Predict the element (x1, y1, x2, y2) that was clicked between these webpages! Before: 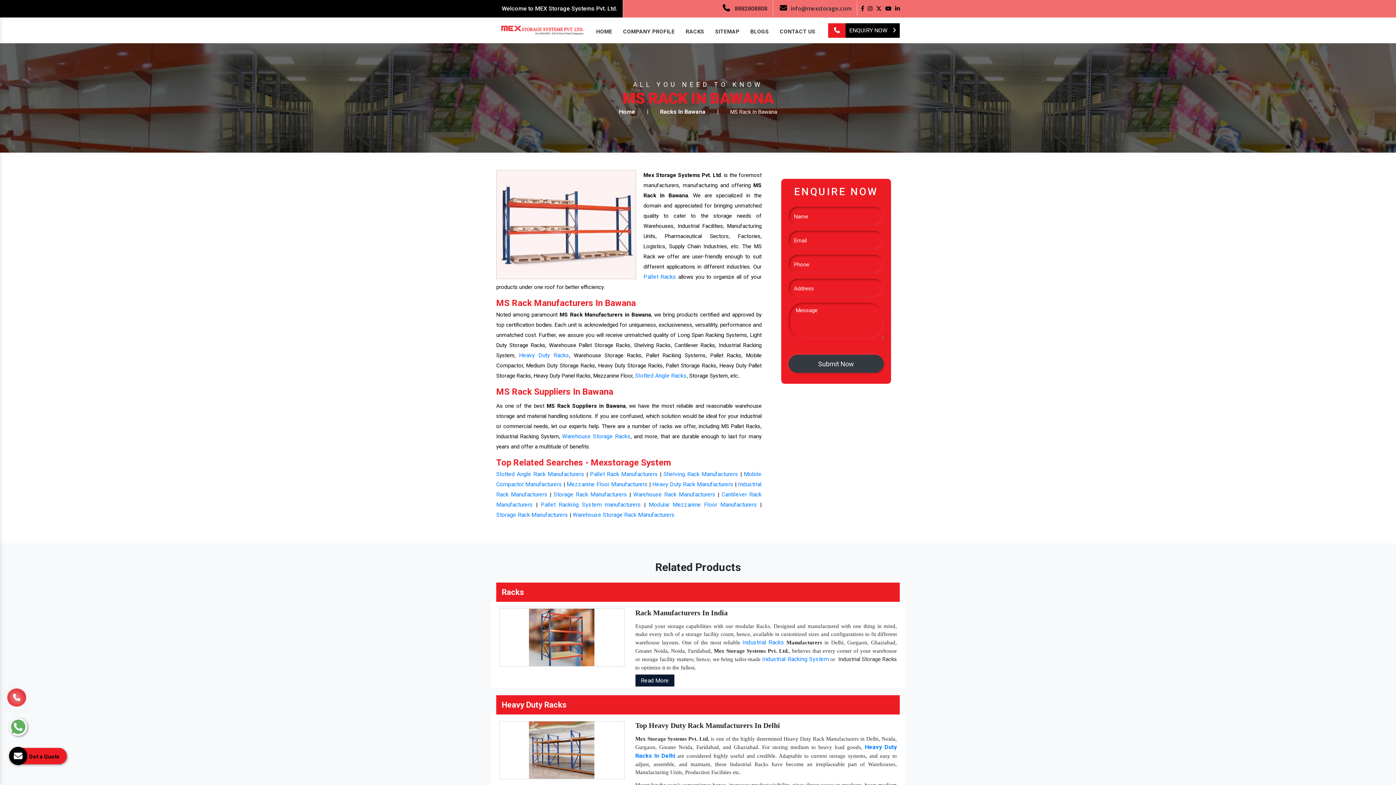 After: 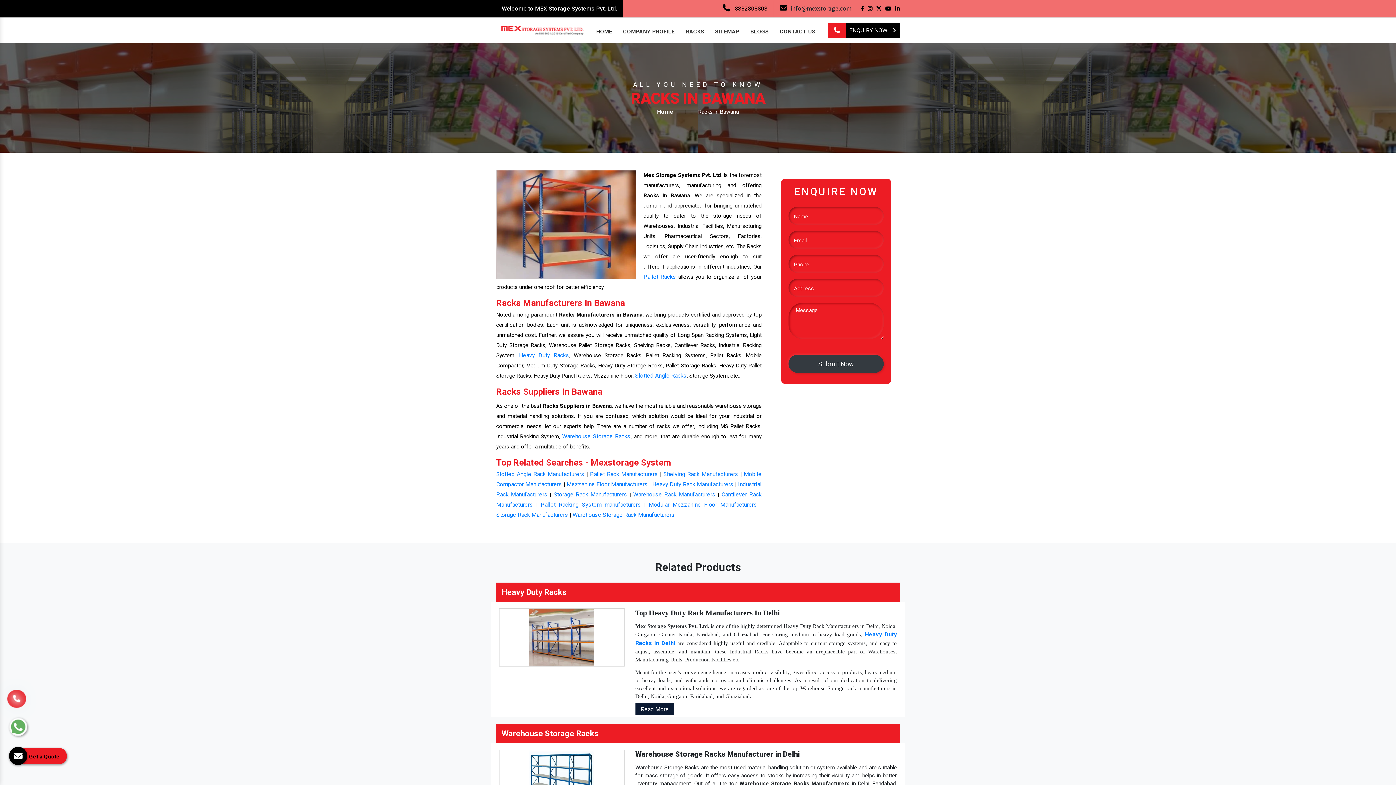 Action: bbox: (660, 108, 705, 115) label: Racks In Bawana